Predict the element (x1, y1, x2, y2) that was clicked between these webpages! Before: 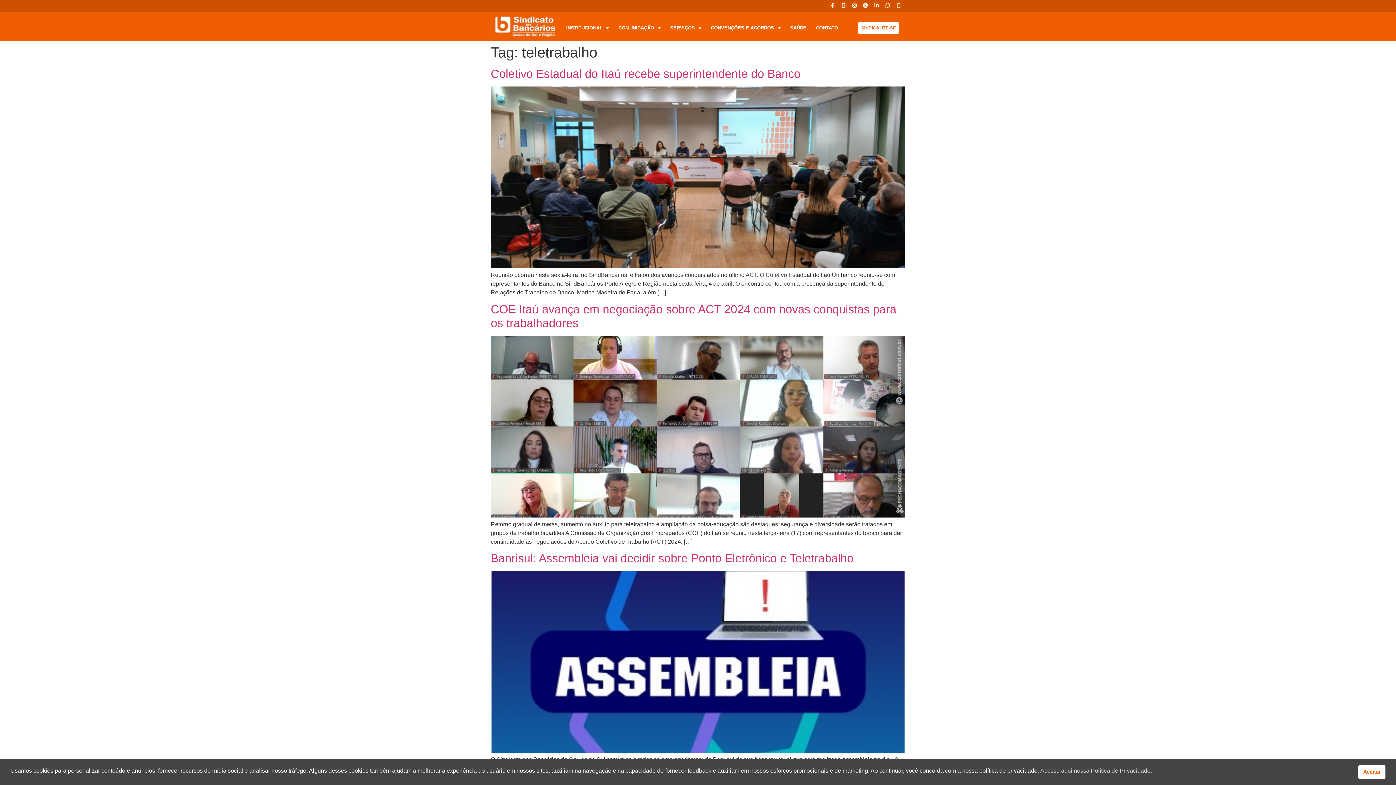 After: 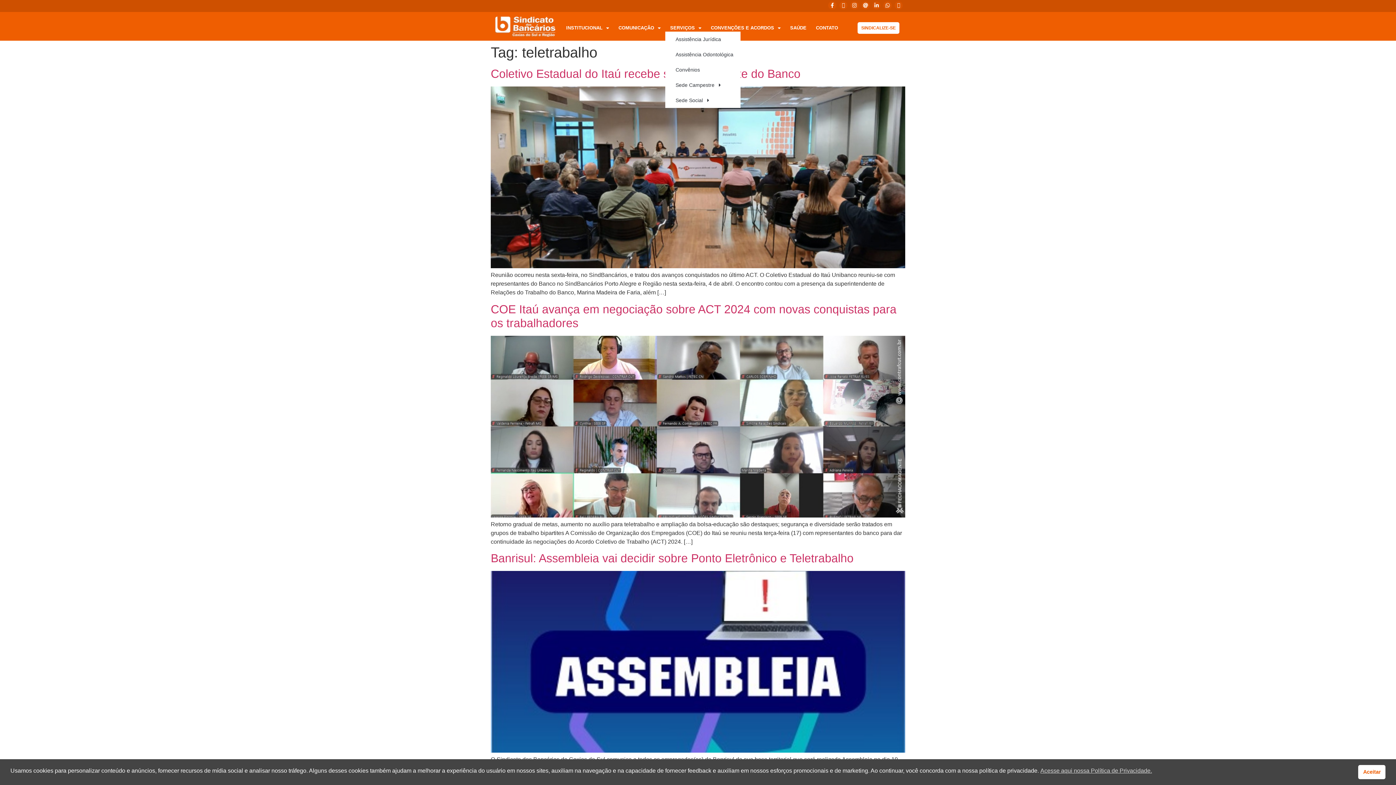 Action: label: SERVIÇOS bbox: (665, 24, 706, 31)